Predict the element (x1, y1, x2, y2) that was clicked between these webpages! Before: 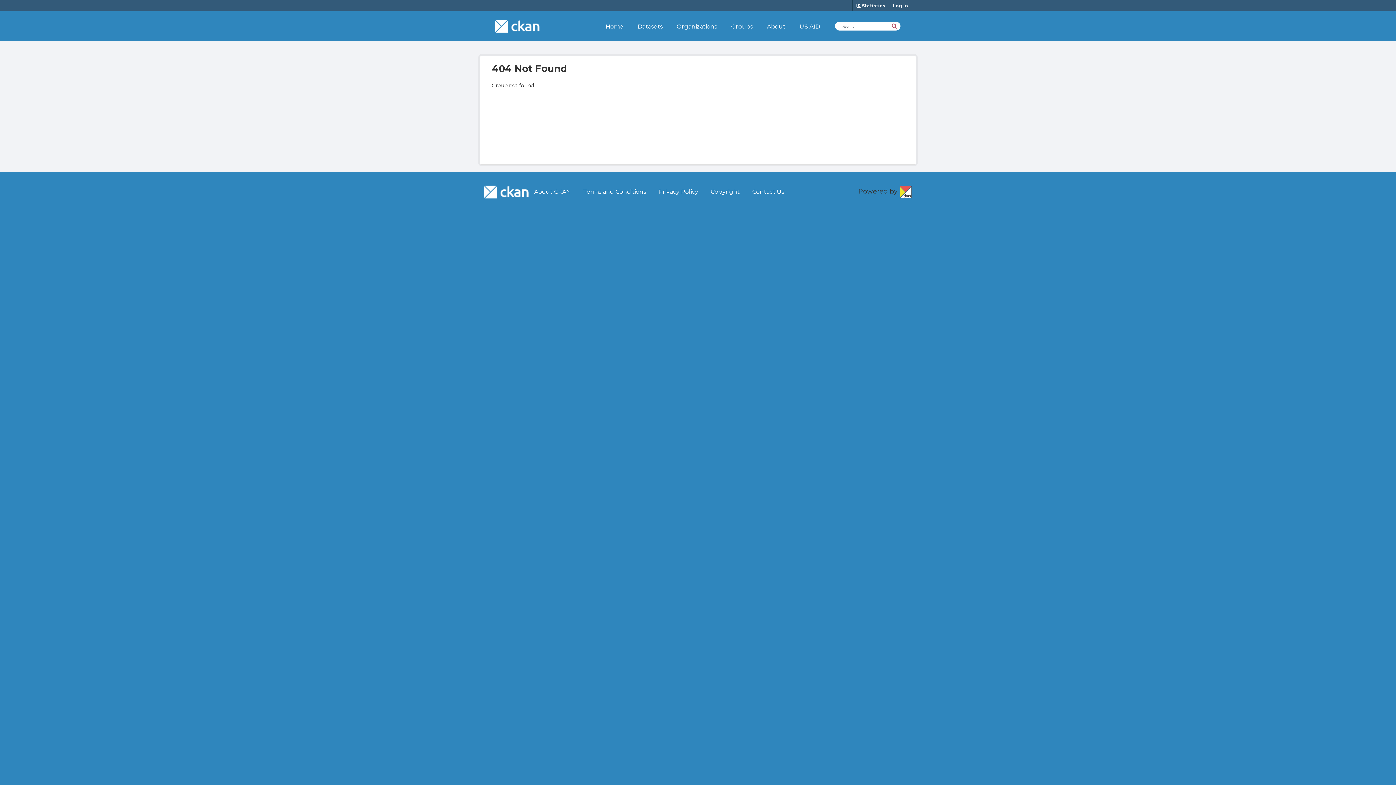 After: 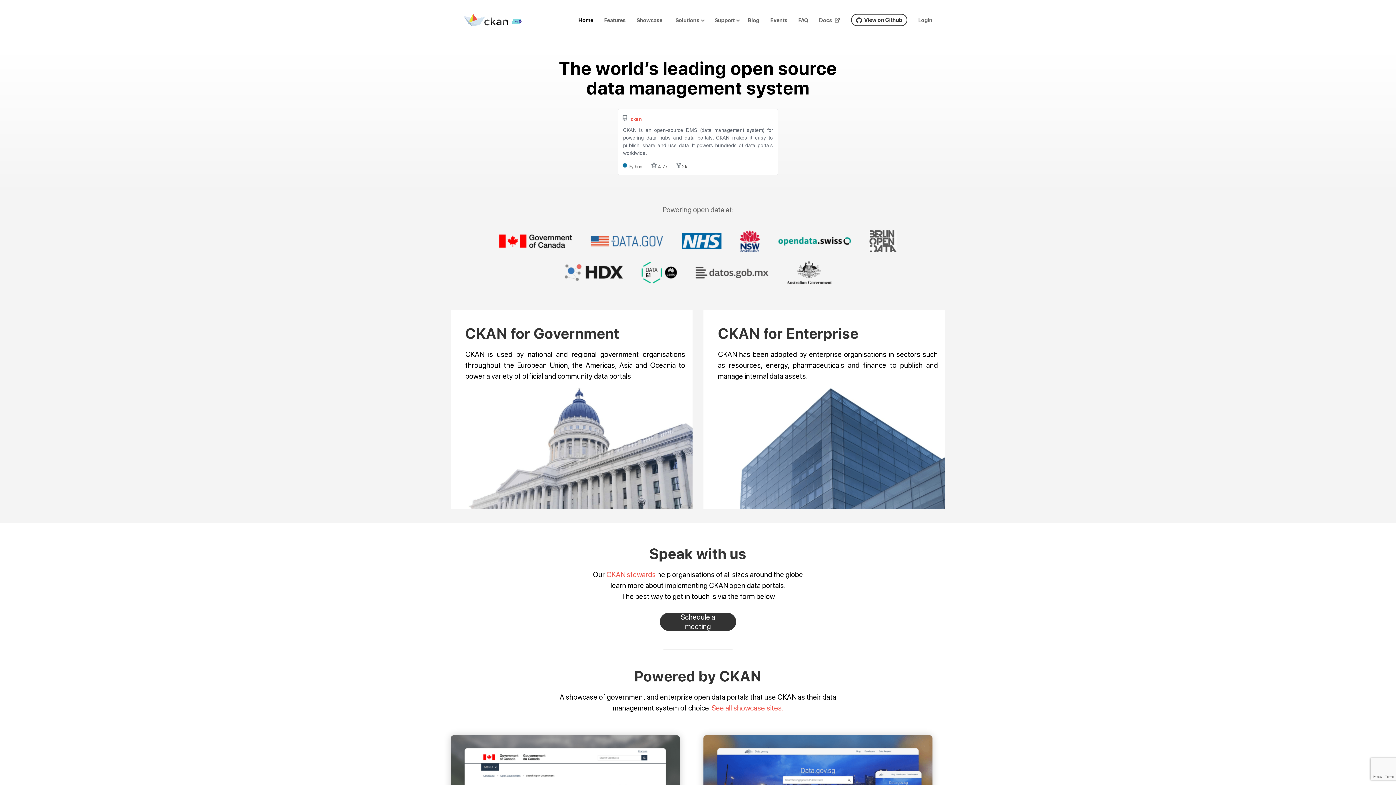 Action: label: CKAN bbox: (899, 186, 912, 198)